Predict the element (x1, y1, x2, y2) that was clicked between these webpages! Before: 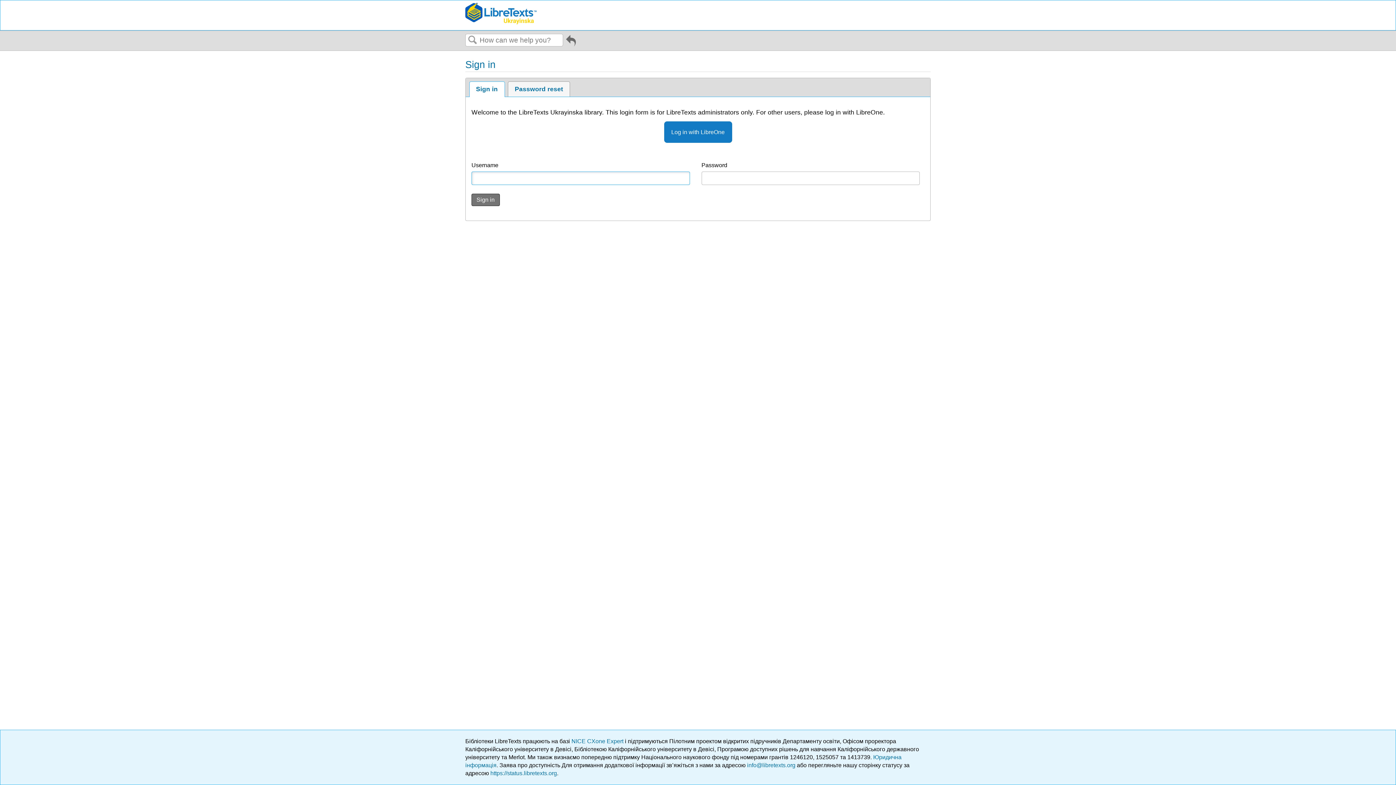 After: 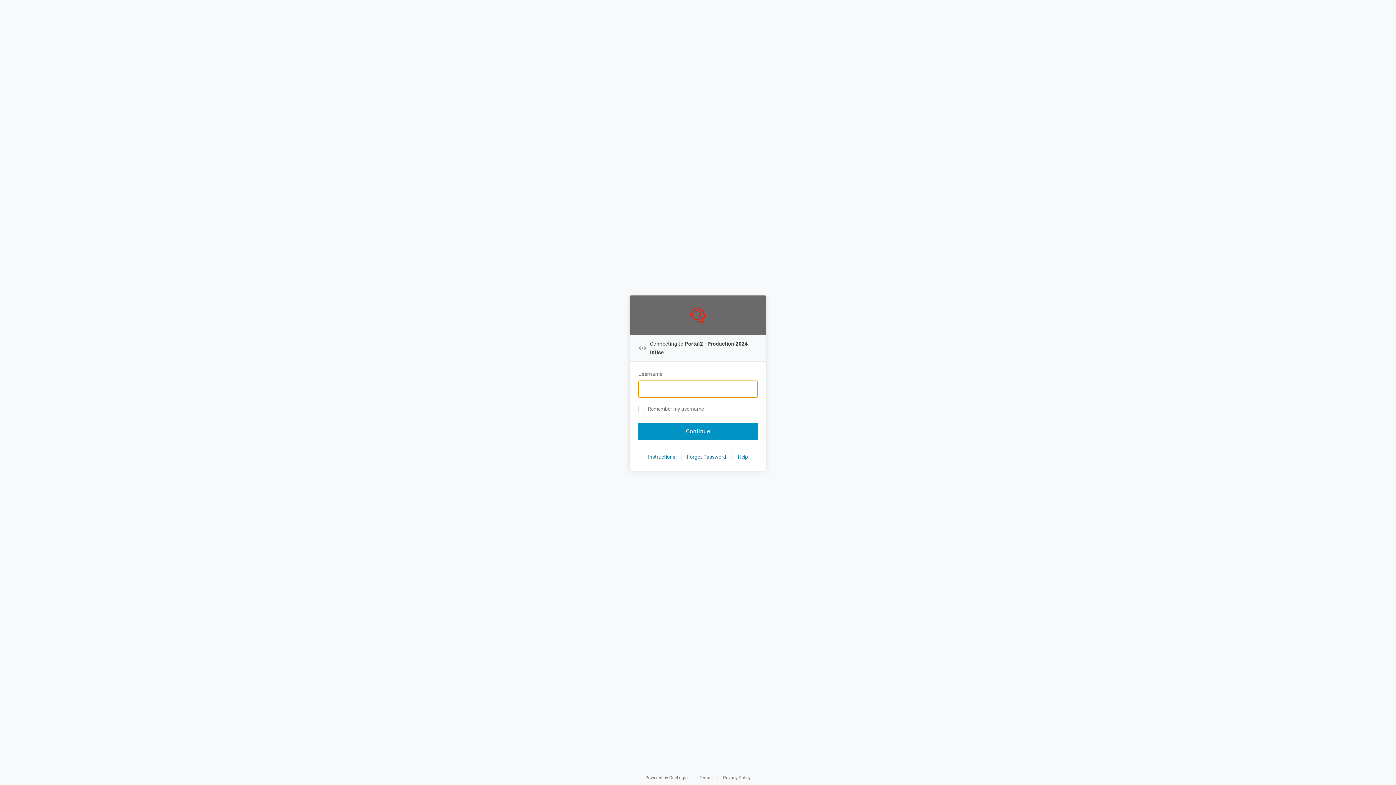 Action: label: Log in with LibreOne bbox: (664, 121, 732, 143)